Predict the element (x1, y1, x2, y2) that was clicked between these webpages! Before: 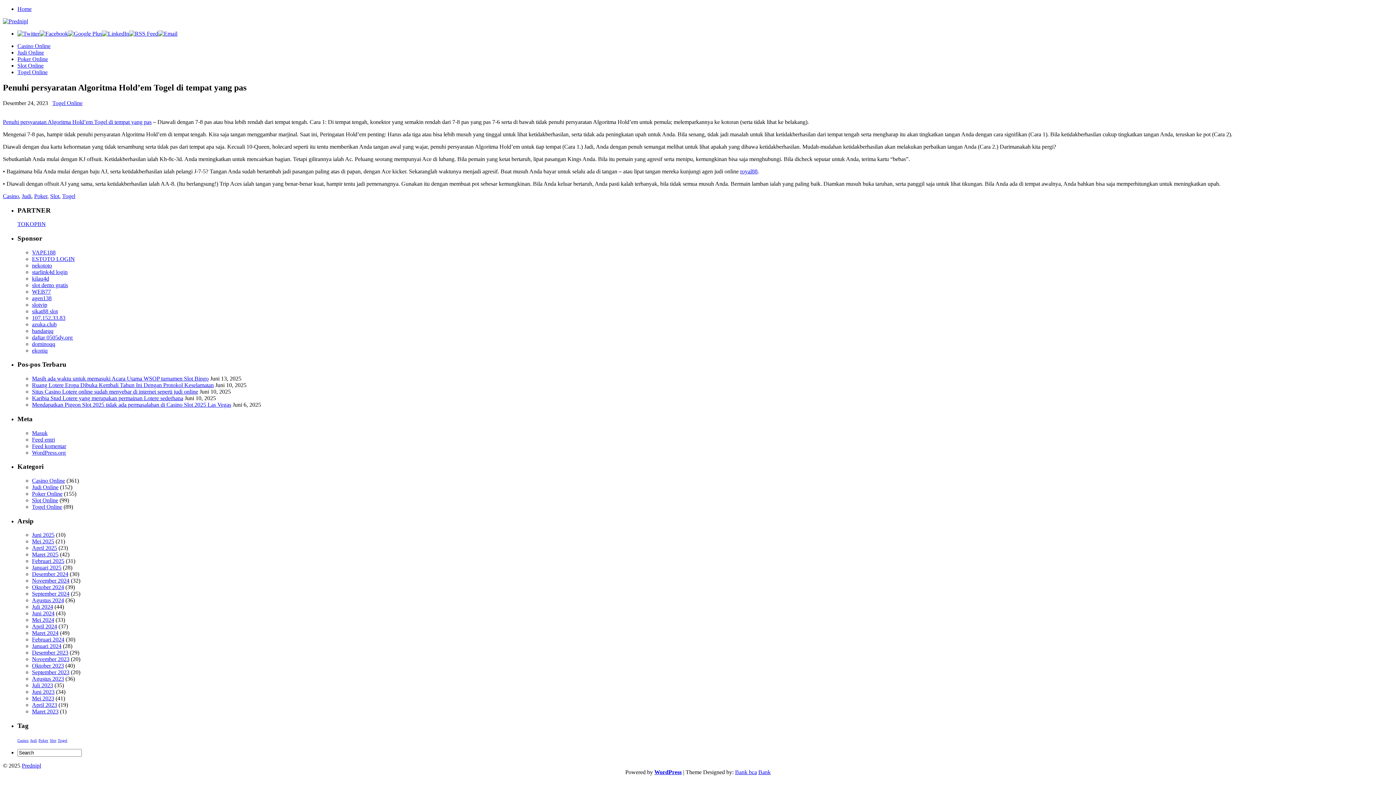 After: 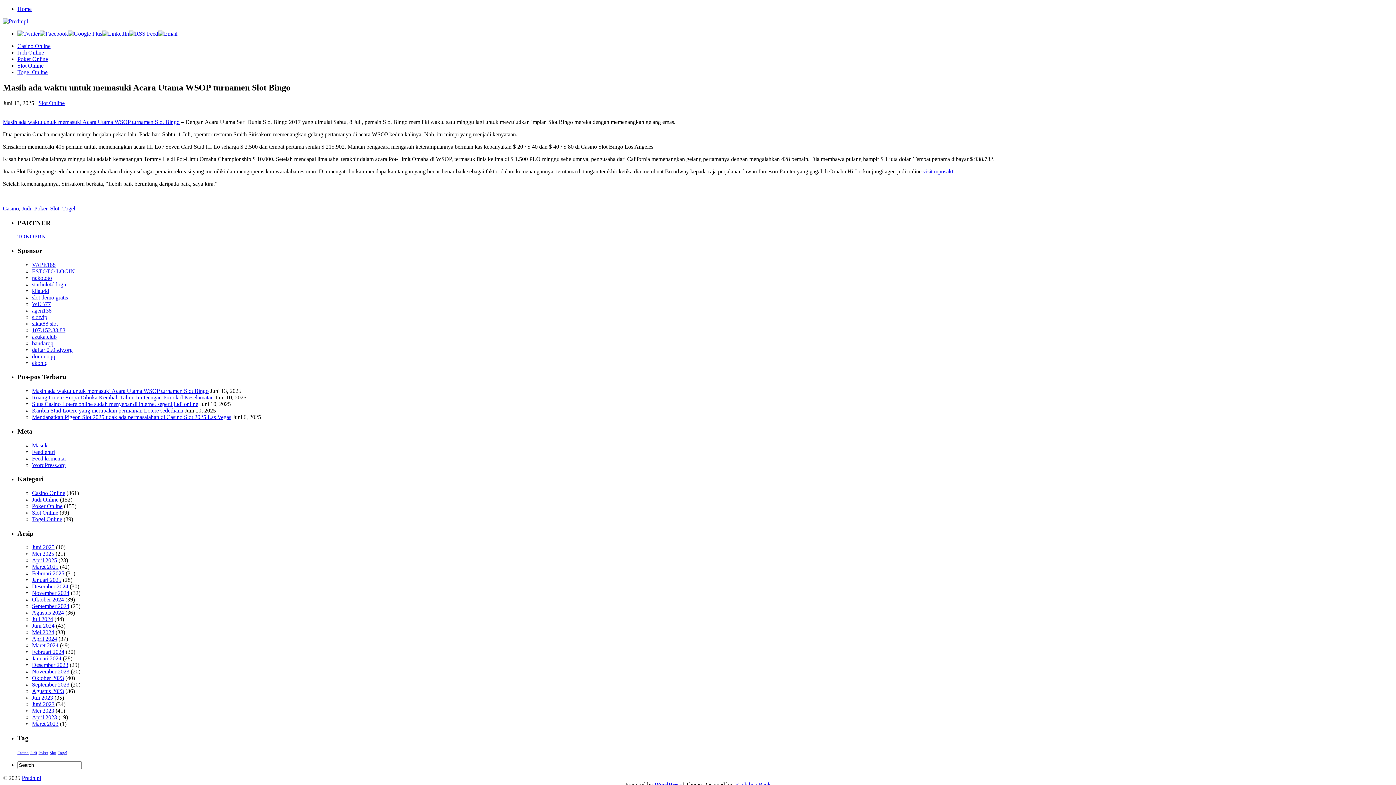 Action: bbox: (32, 375, 208, 381) label: Masih ada waktu untuk memasuki Acara Utama WSOP turnamen Slot Bingo